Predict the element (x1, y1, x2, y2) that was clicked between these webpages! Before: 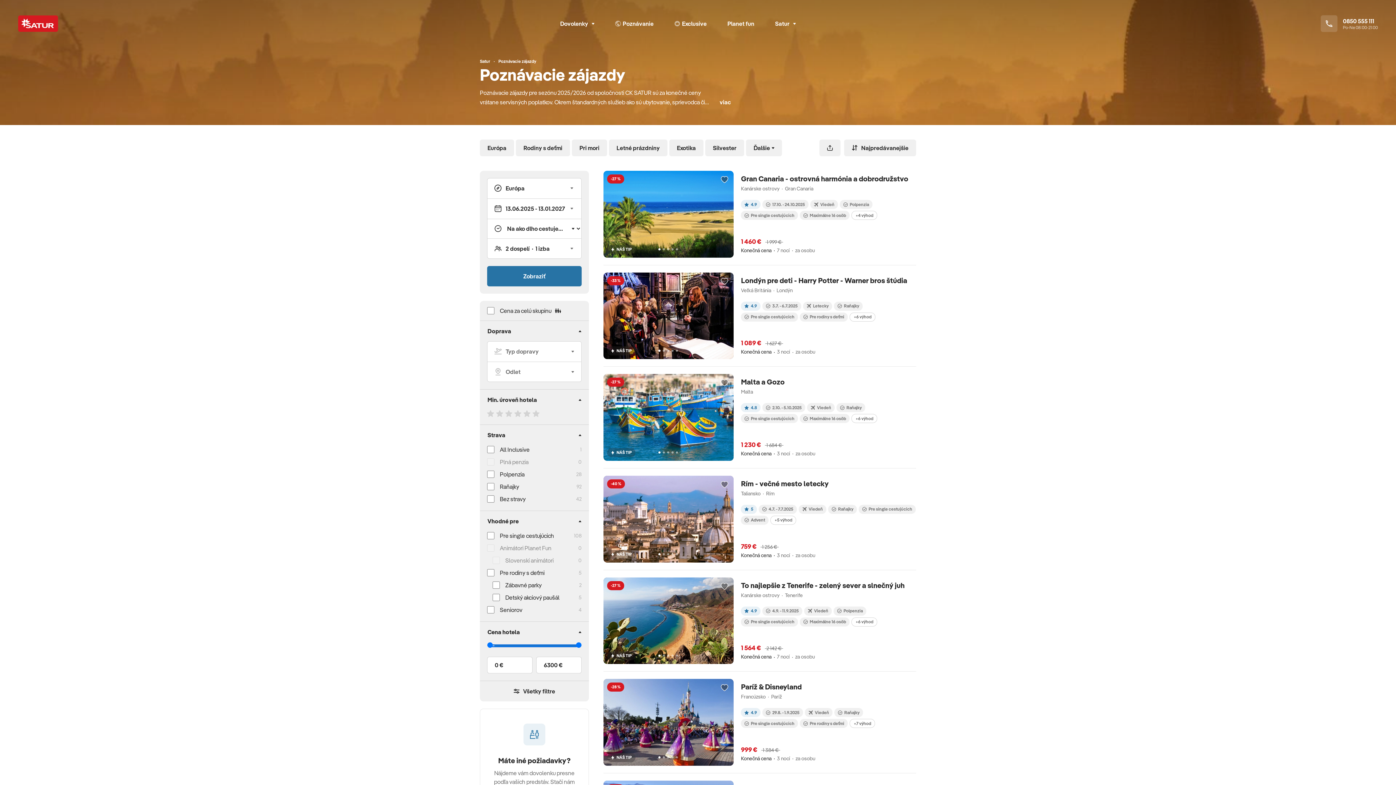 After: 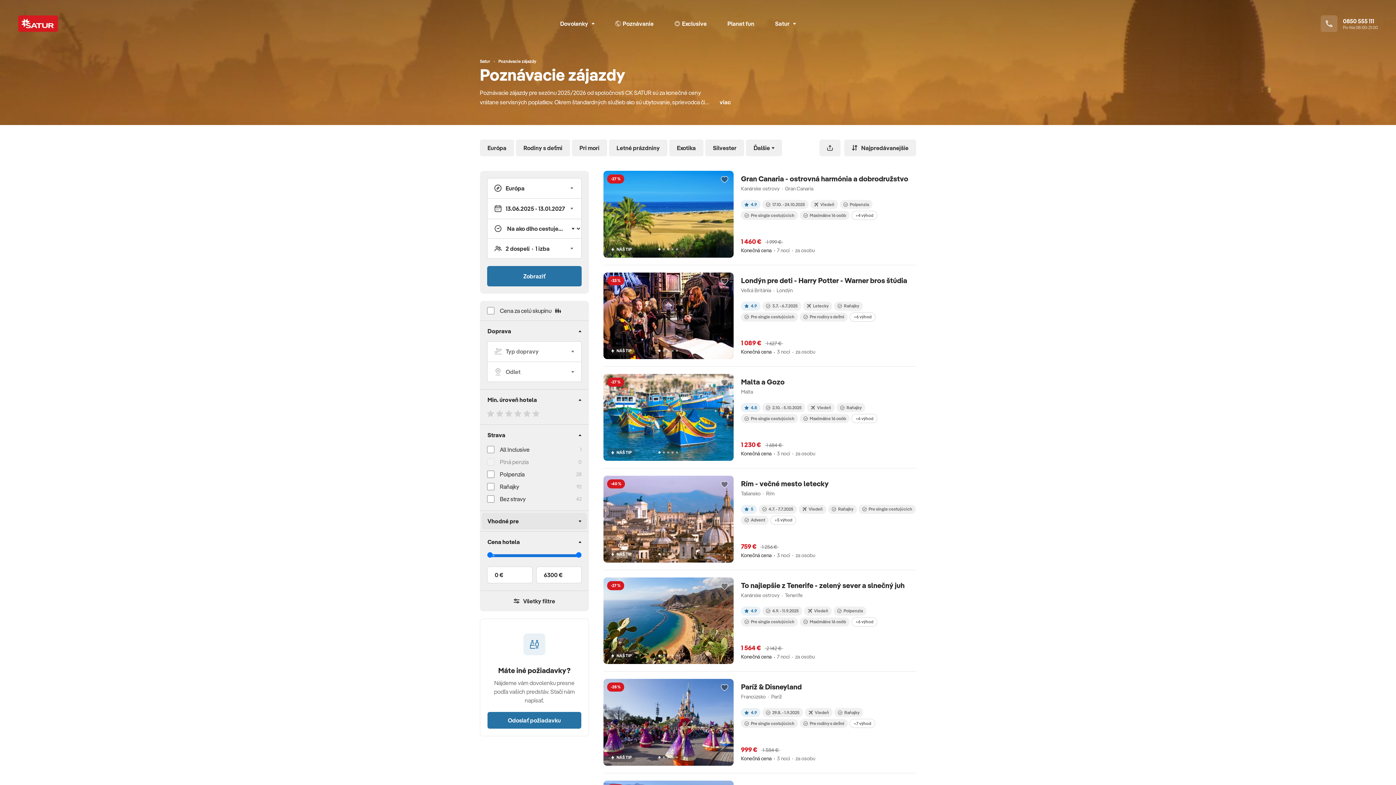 Action: bbox: (481, 513, 587, 529) label: Vhodné pre